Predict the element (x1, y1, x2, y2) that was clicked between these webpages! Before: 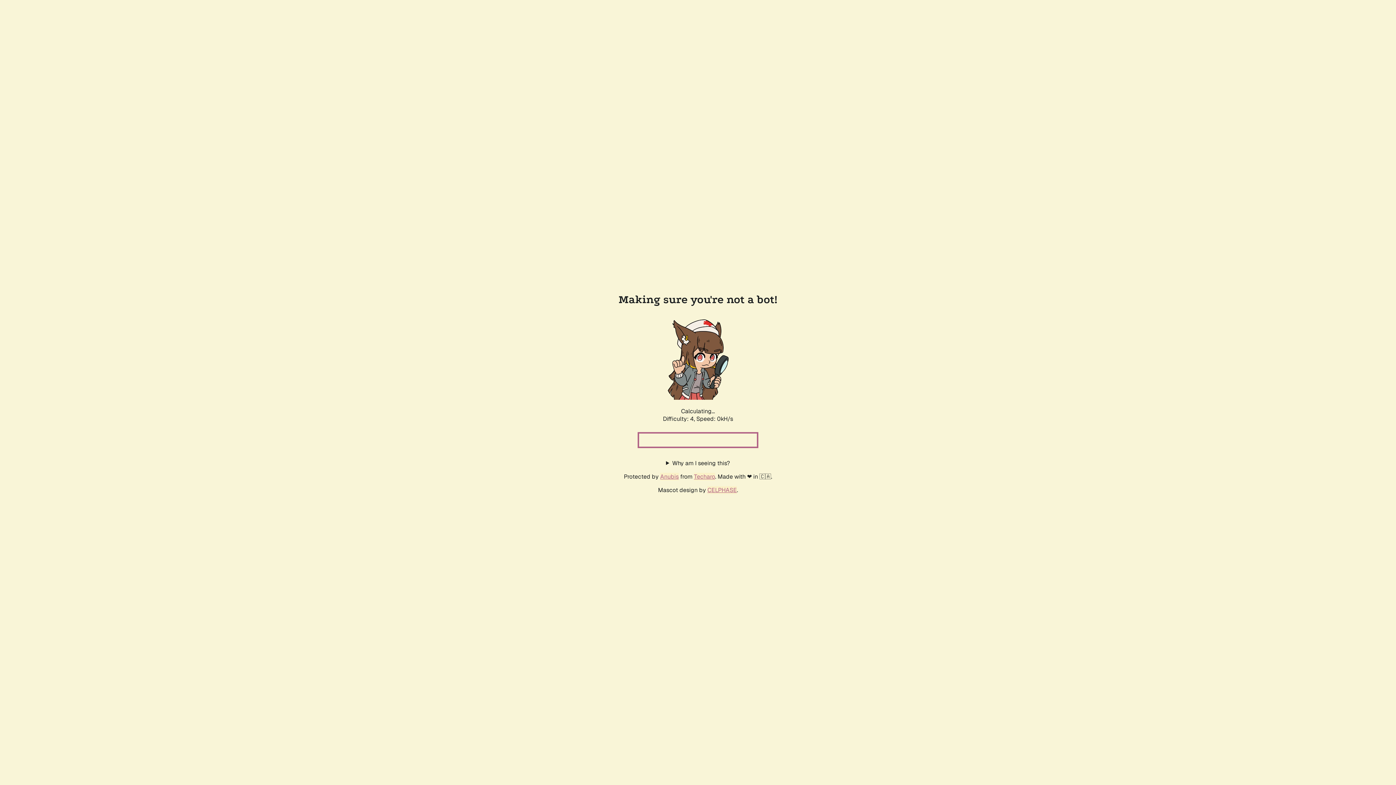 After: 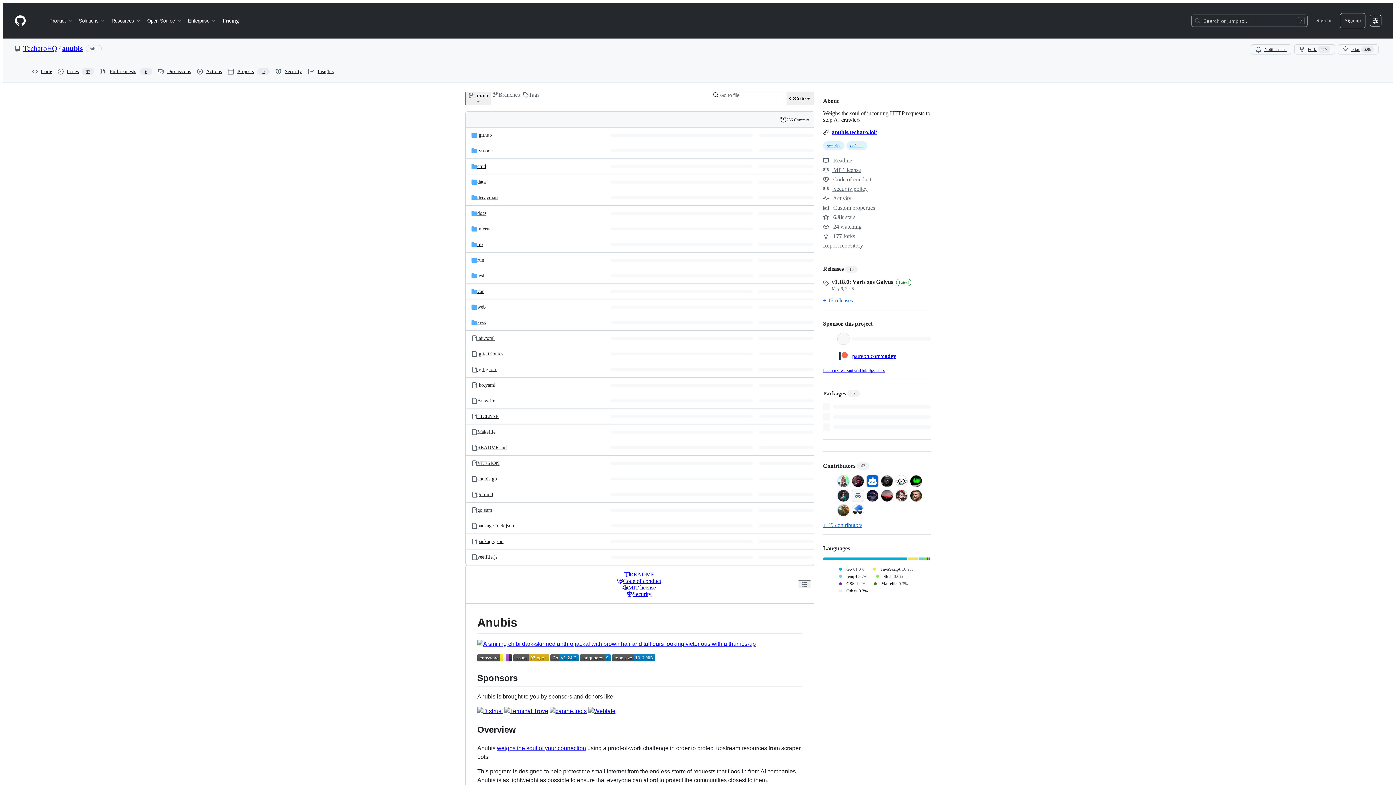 Action: label: Anubis bbox: (660, 472, 678, 480)